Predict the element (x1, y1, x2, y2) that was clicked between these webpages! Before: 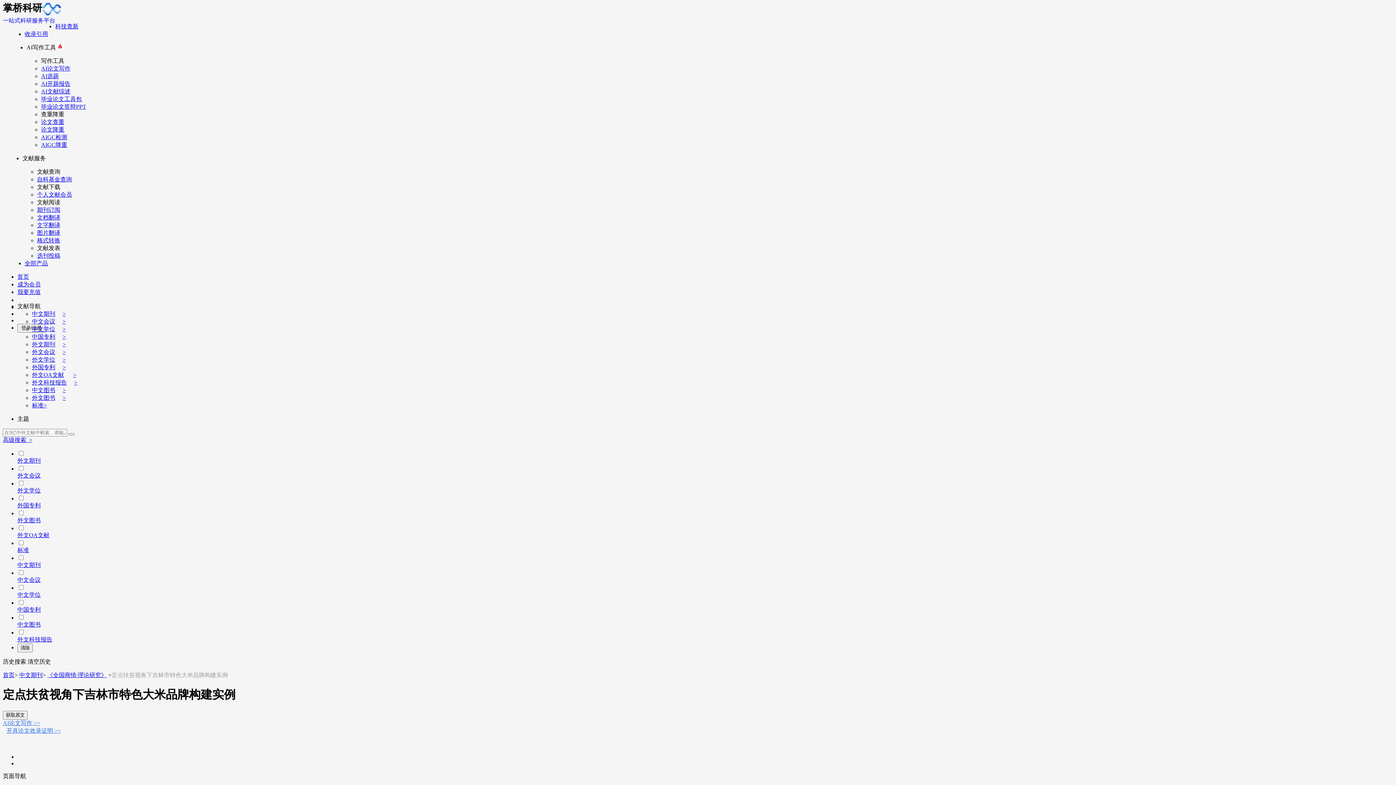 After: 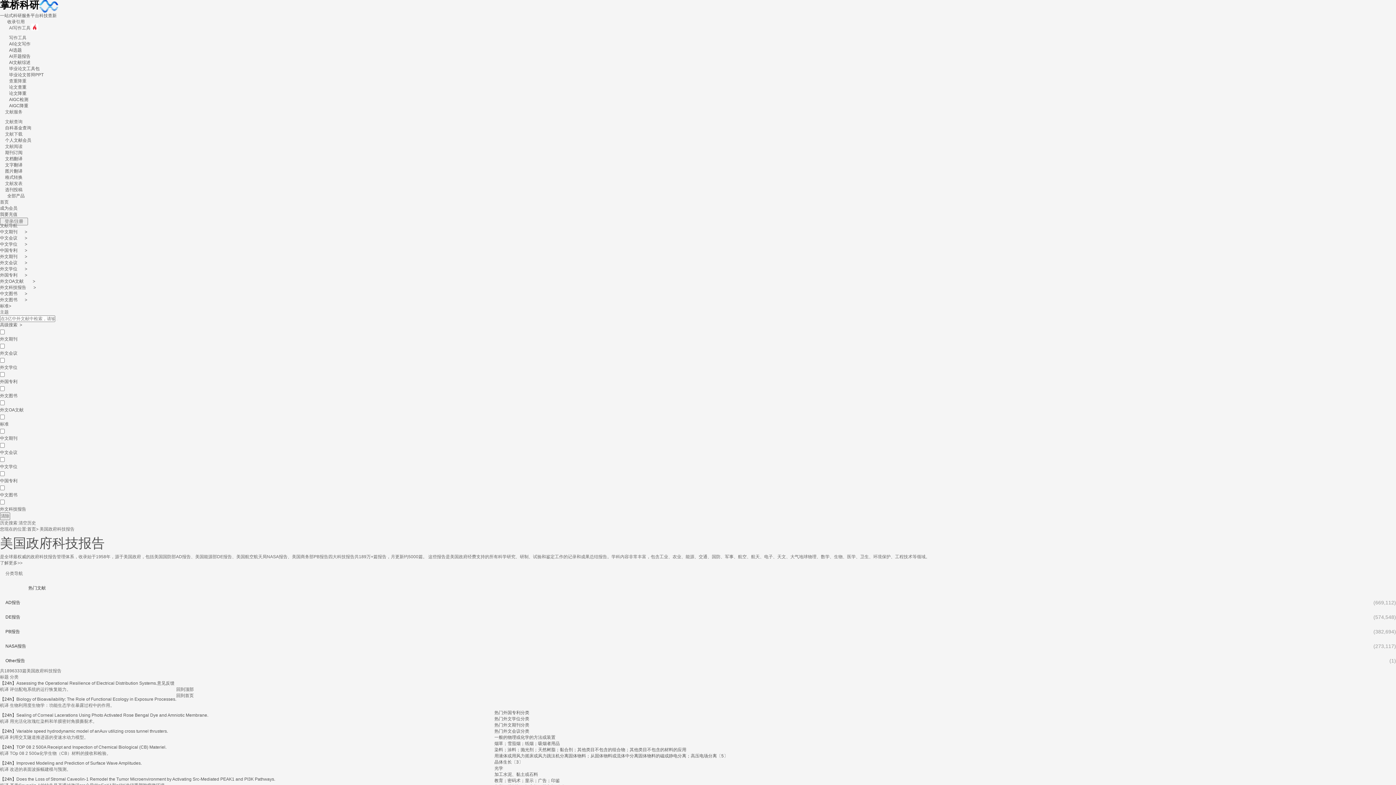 Action: label: 外文科技报告> bbox: (32, 379, 77, 385)